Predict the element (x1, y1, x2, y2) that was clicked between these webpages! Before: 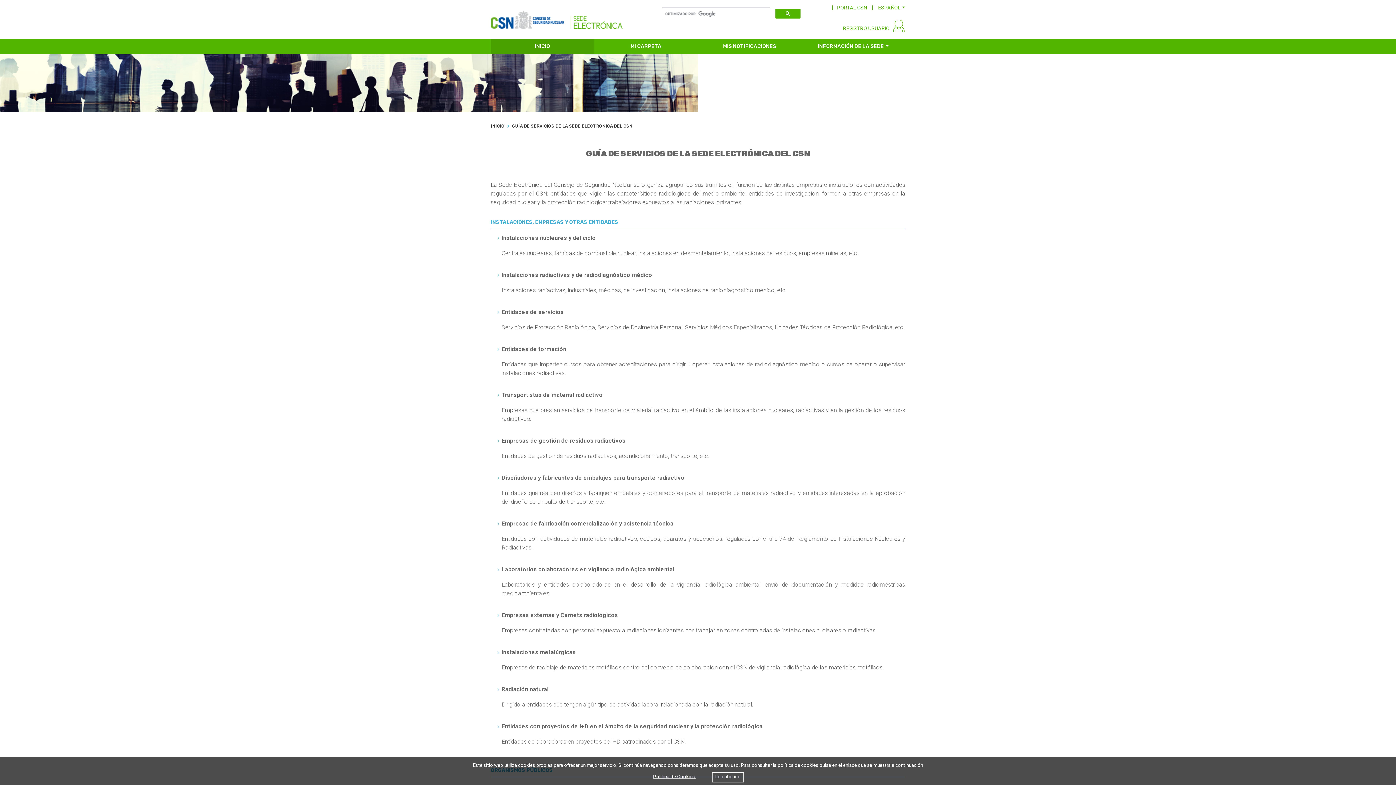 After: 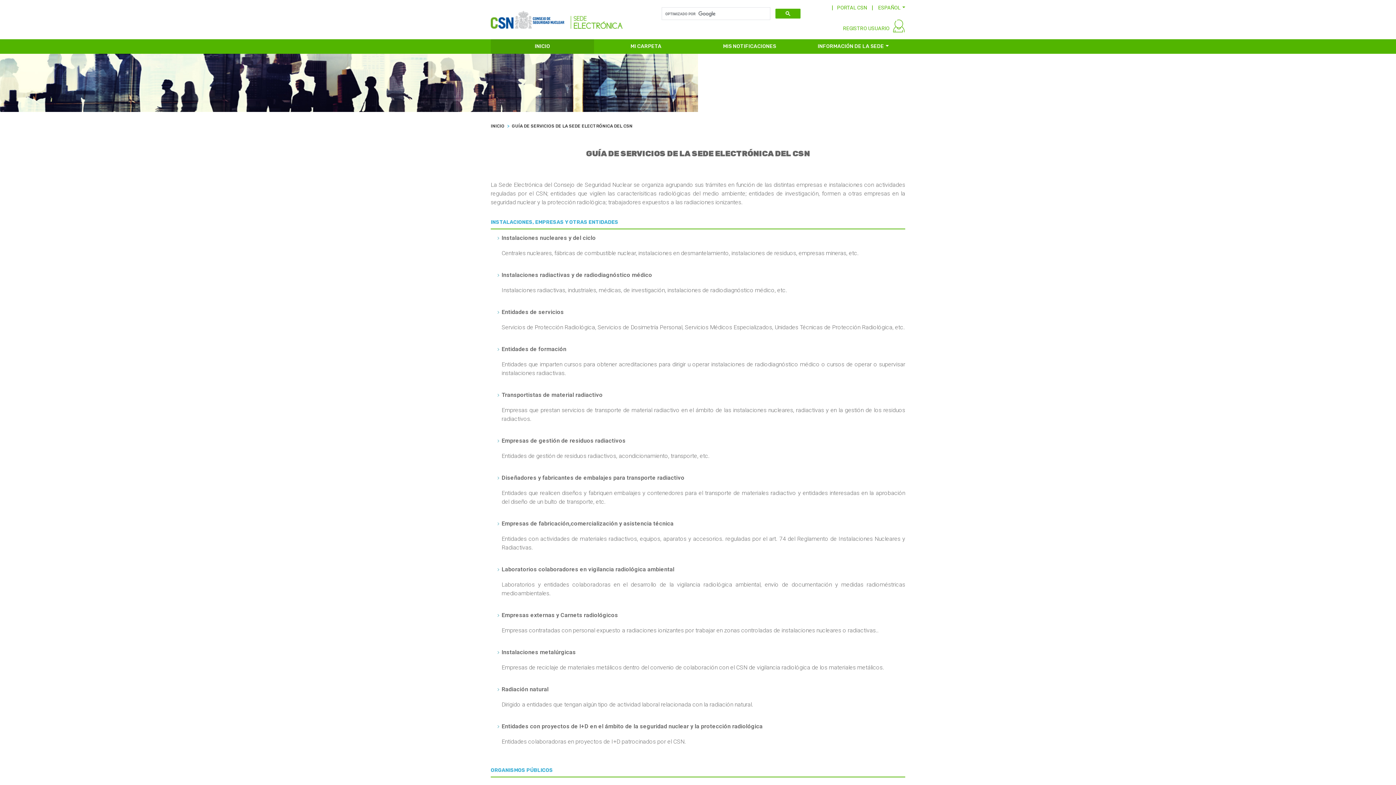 Action: bbox: (712, 772, 743, 782) label: Lo entiendo